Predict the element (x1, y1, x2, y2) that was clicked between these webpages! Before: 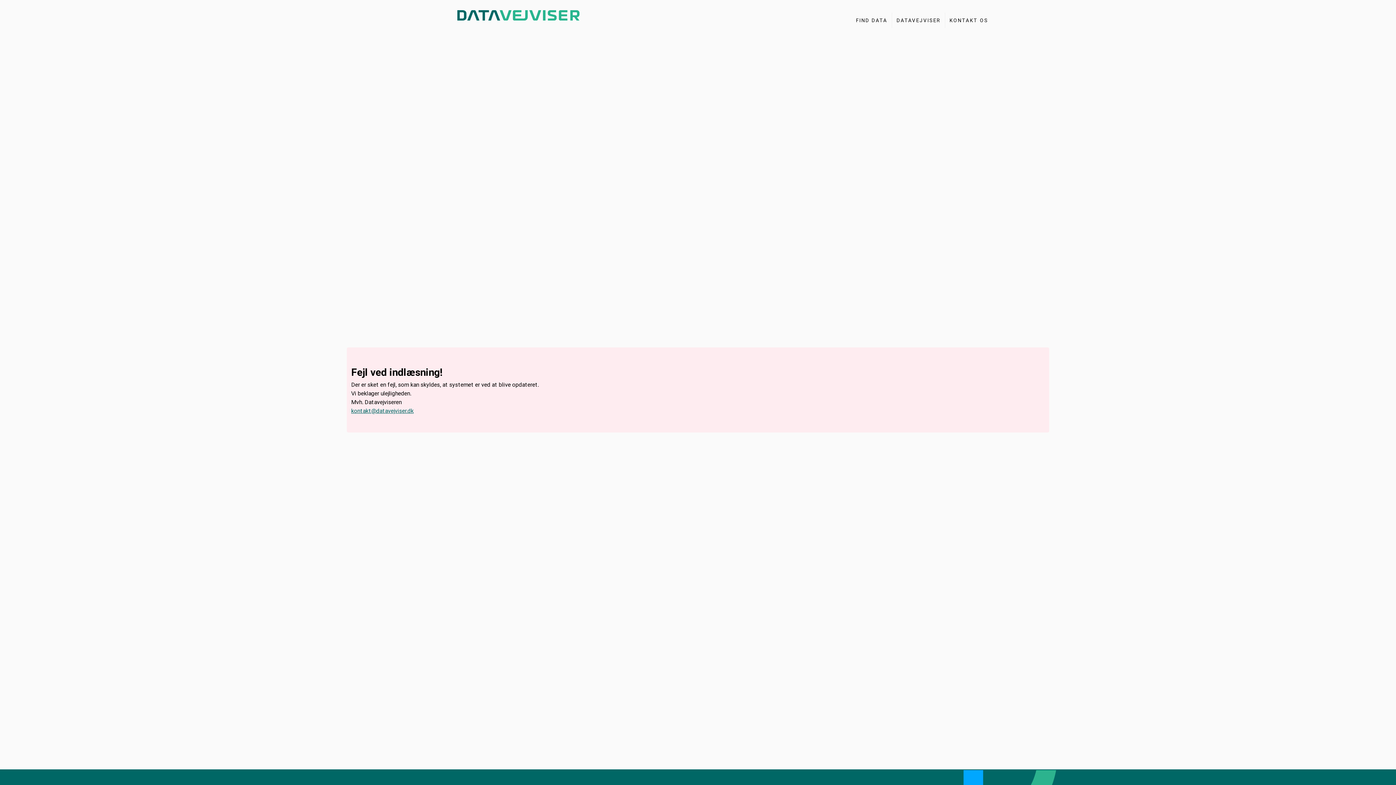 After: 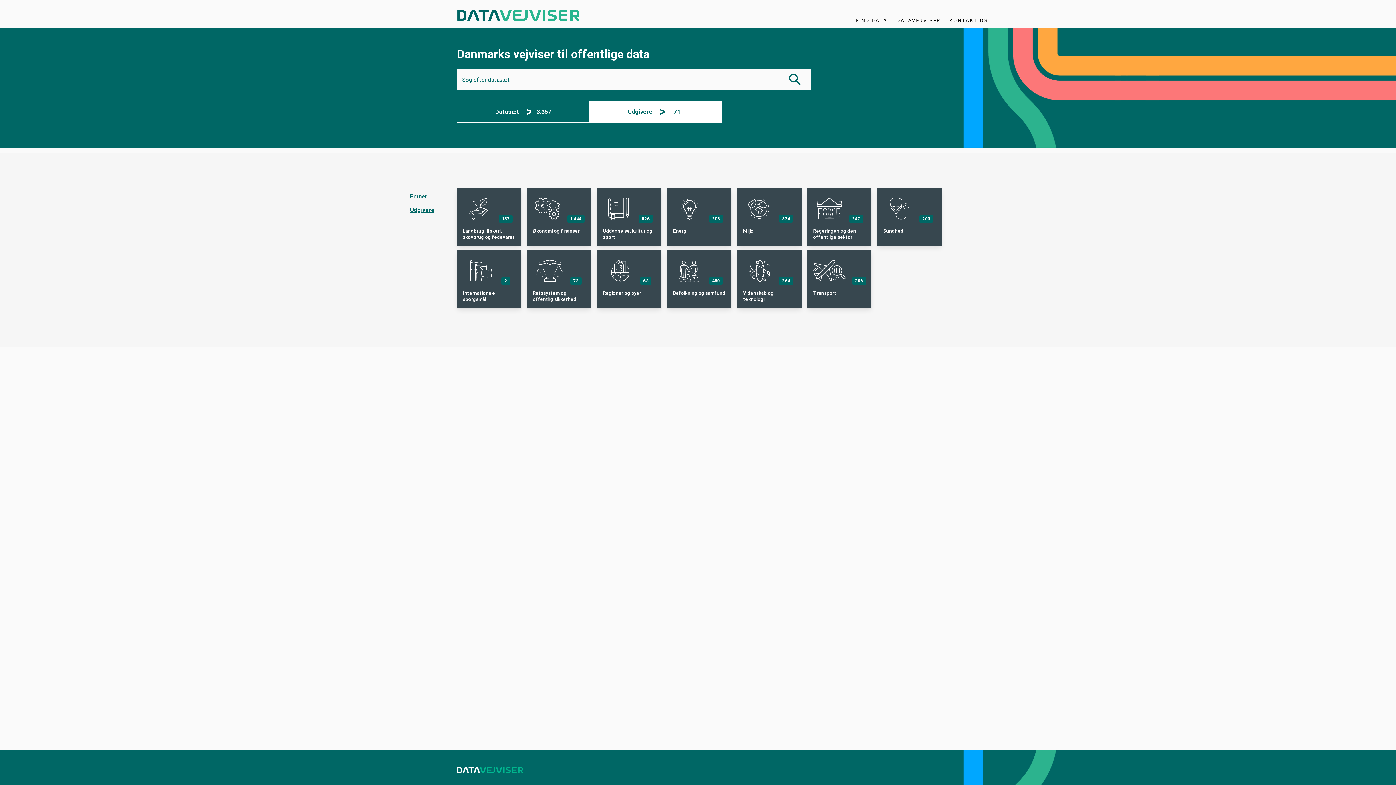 Action: bbox: (453, 5, 578, 22)